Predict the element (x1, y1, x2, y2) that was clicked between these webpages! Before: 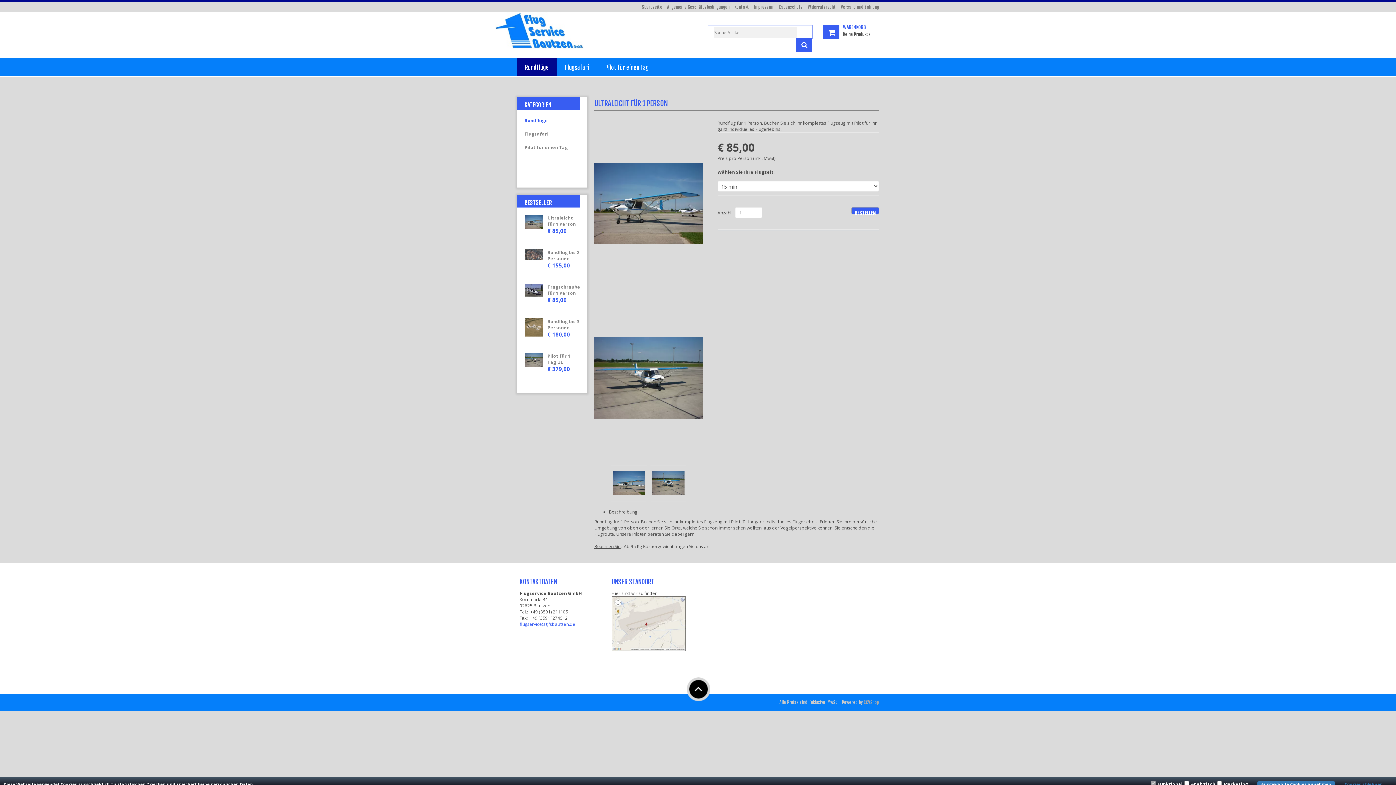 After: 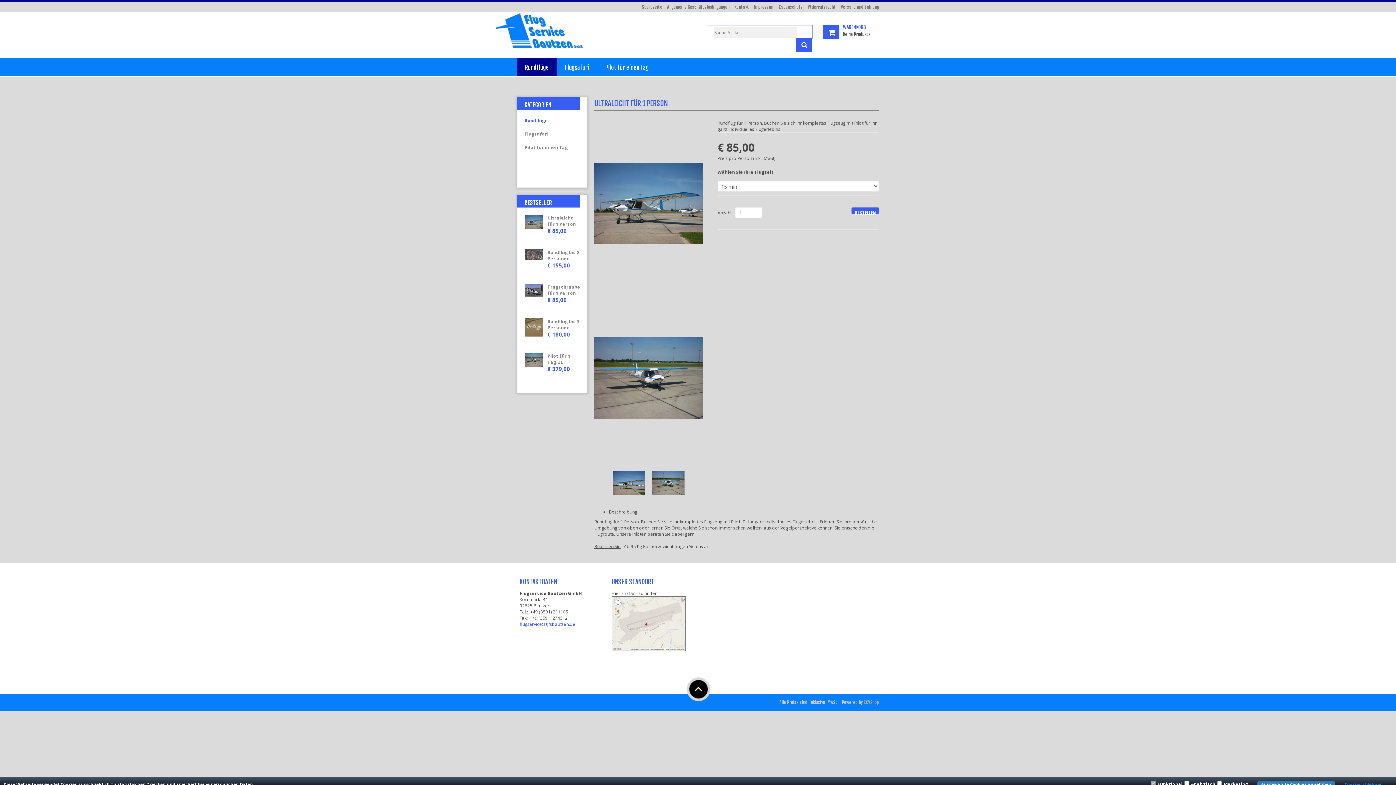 Action: bbox: (685, 686, 710, 692) label:  